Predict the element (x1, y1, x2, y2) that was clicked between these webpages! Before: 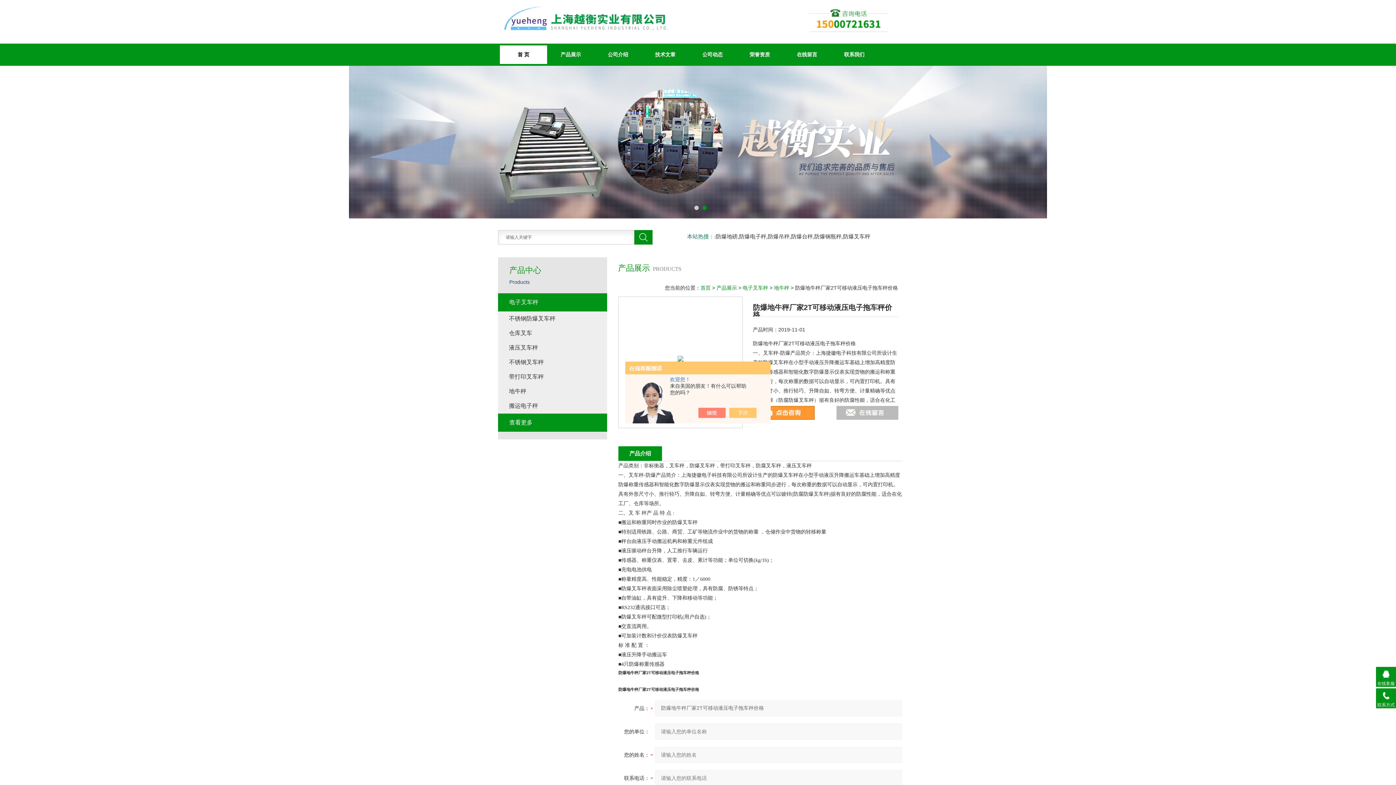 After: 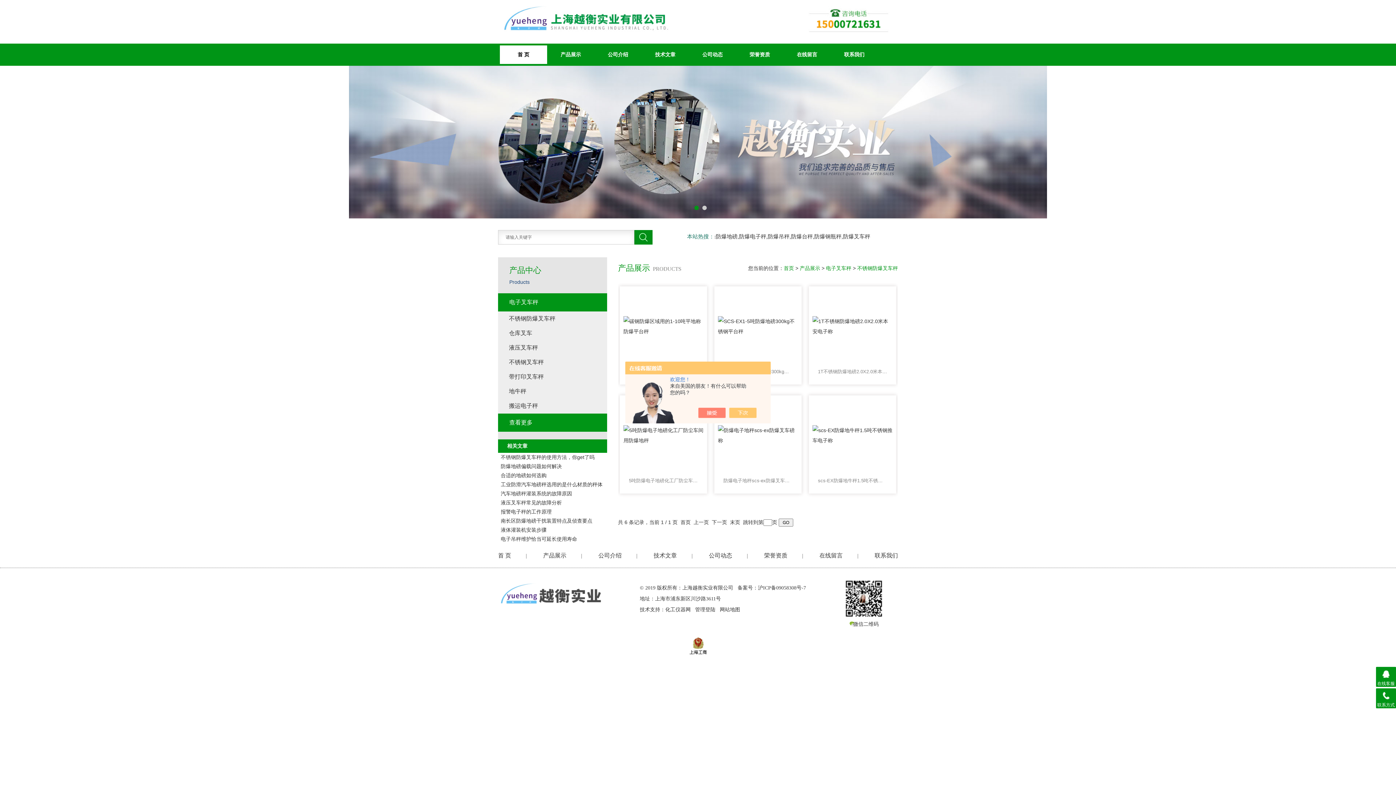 Action: bbox: (505, 311, 607, 326) label: 不锈钢防爆叉车秤